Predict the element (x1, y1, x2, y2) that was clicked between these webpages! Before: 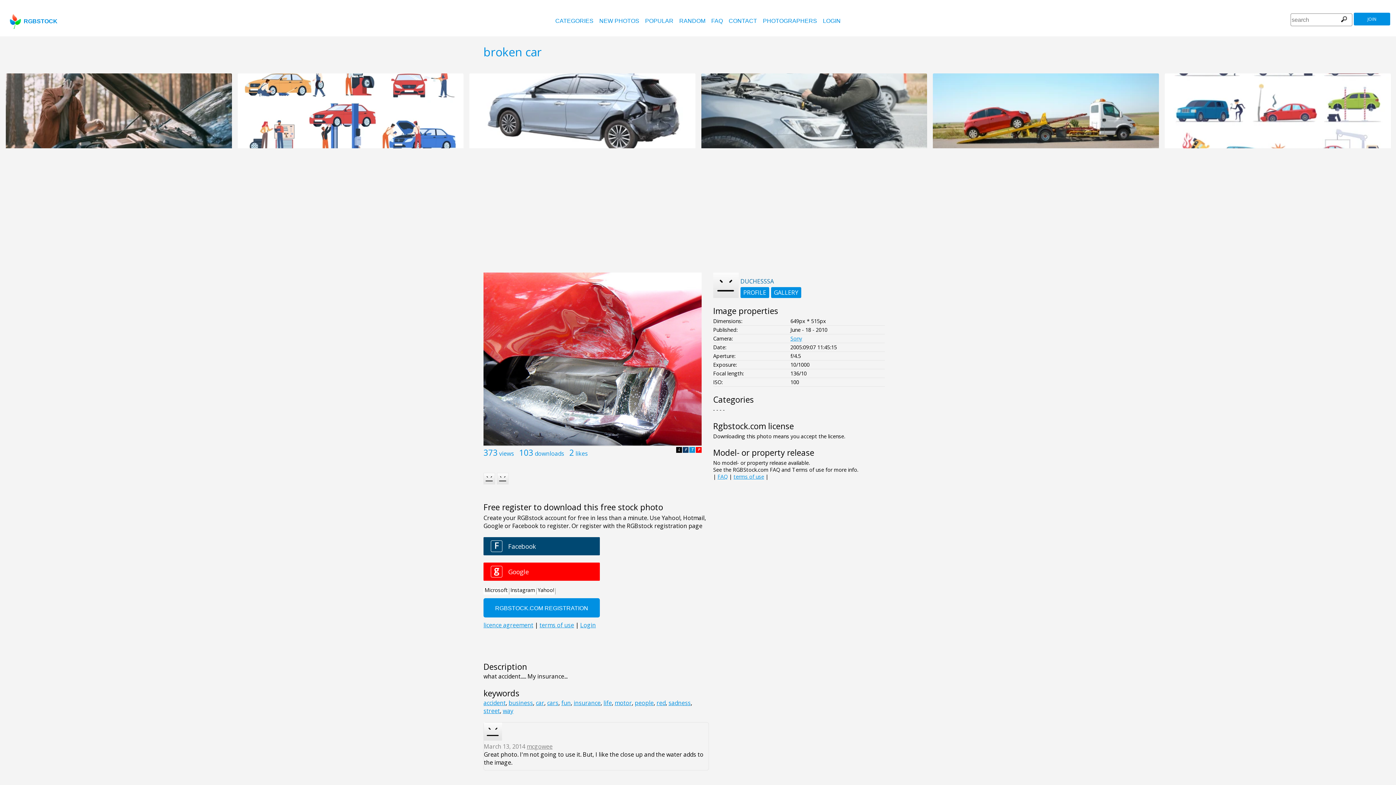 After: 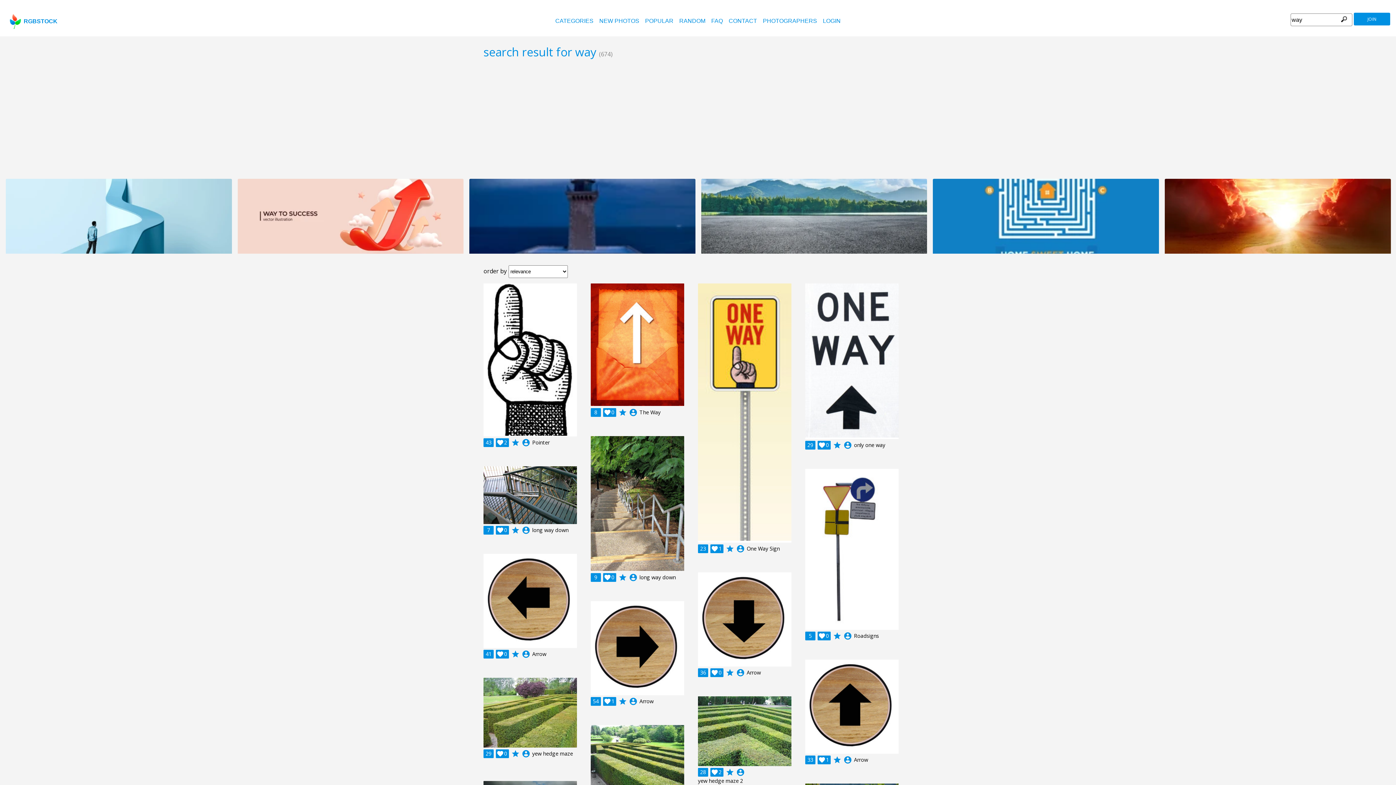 Action: bbox: (502, 707, 513, 715) label: way